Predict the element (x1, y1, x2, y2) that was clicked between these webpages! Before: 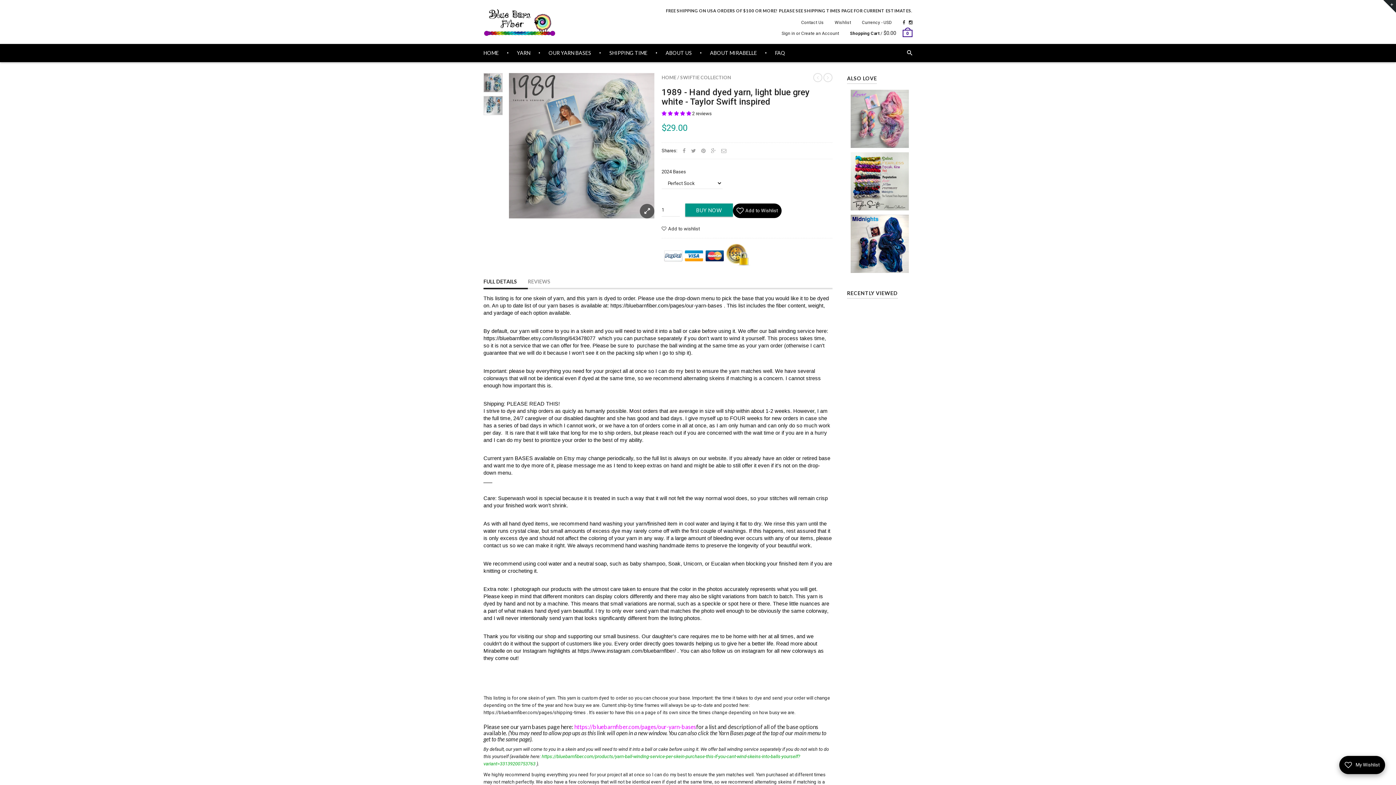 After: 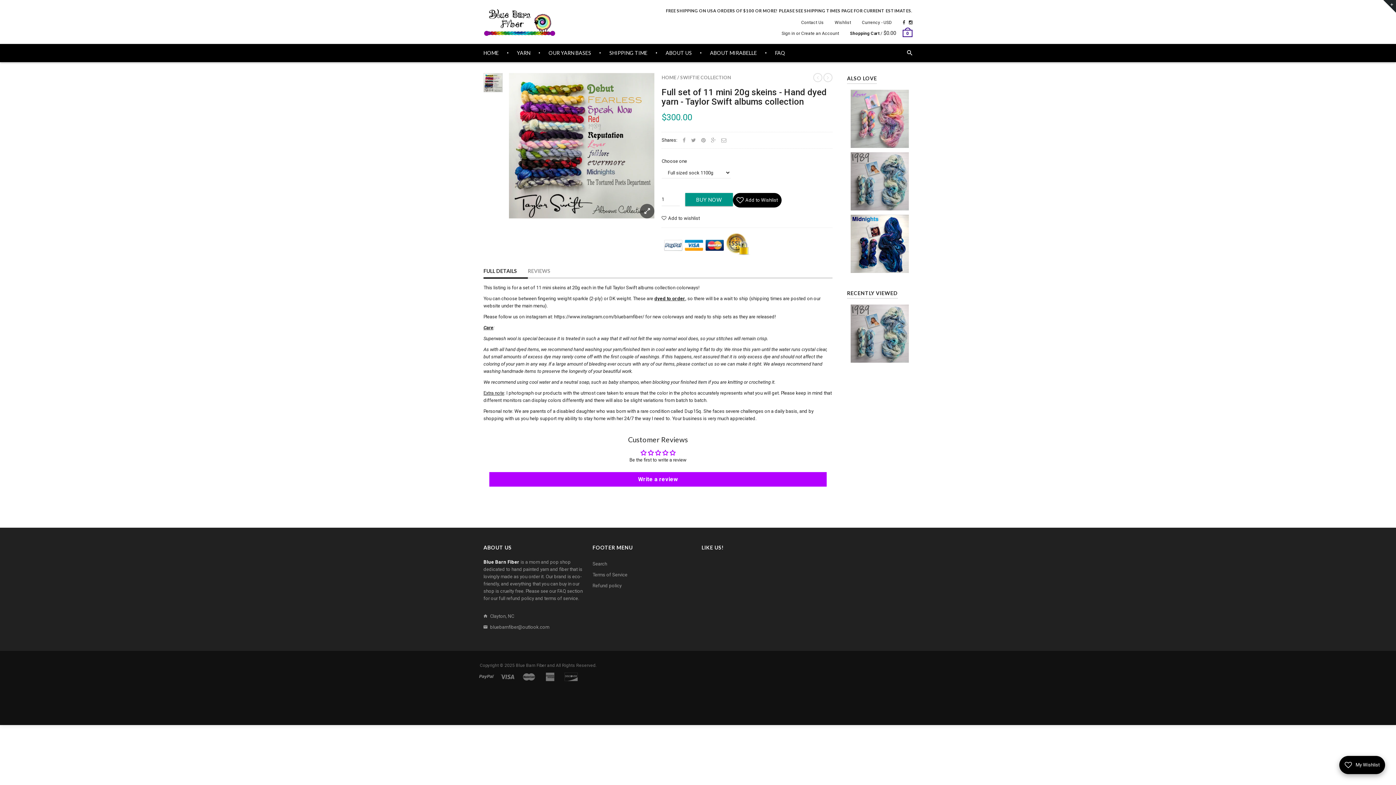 Action: label:  DETAILS bbox: (868, 200, 891, 205)